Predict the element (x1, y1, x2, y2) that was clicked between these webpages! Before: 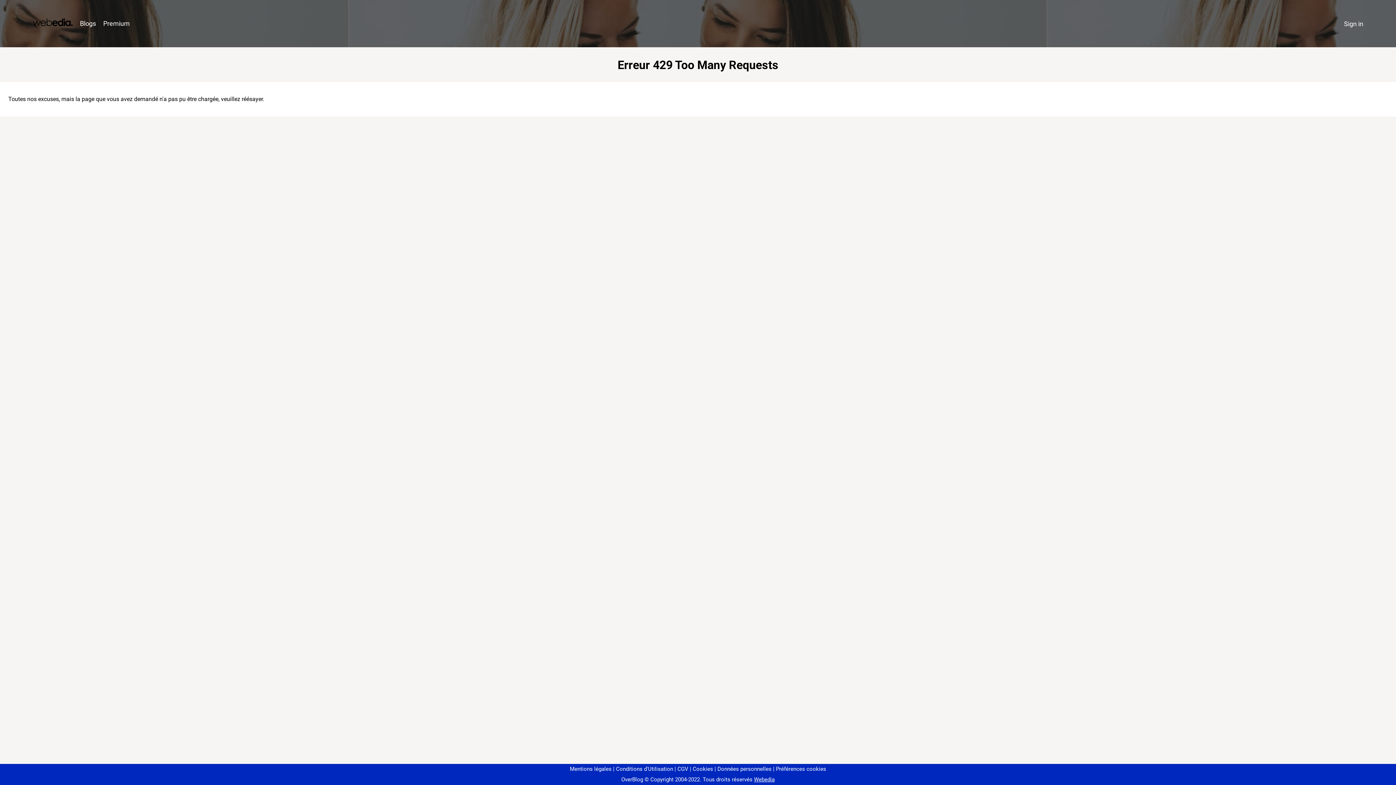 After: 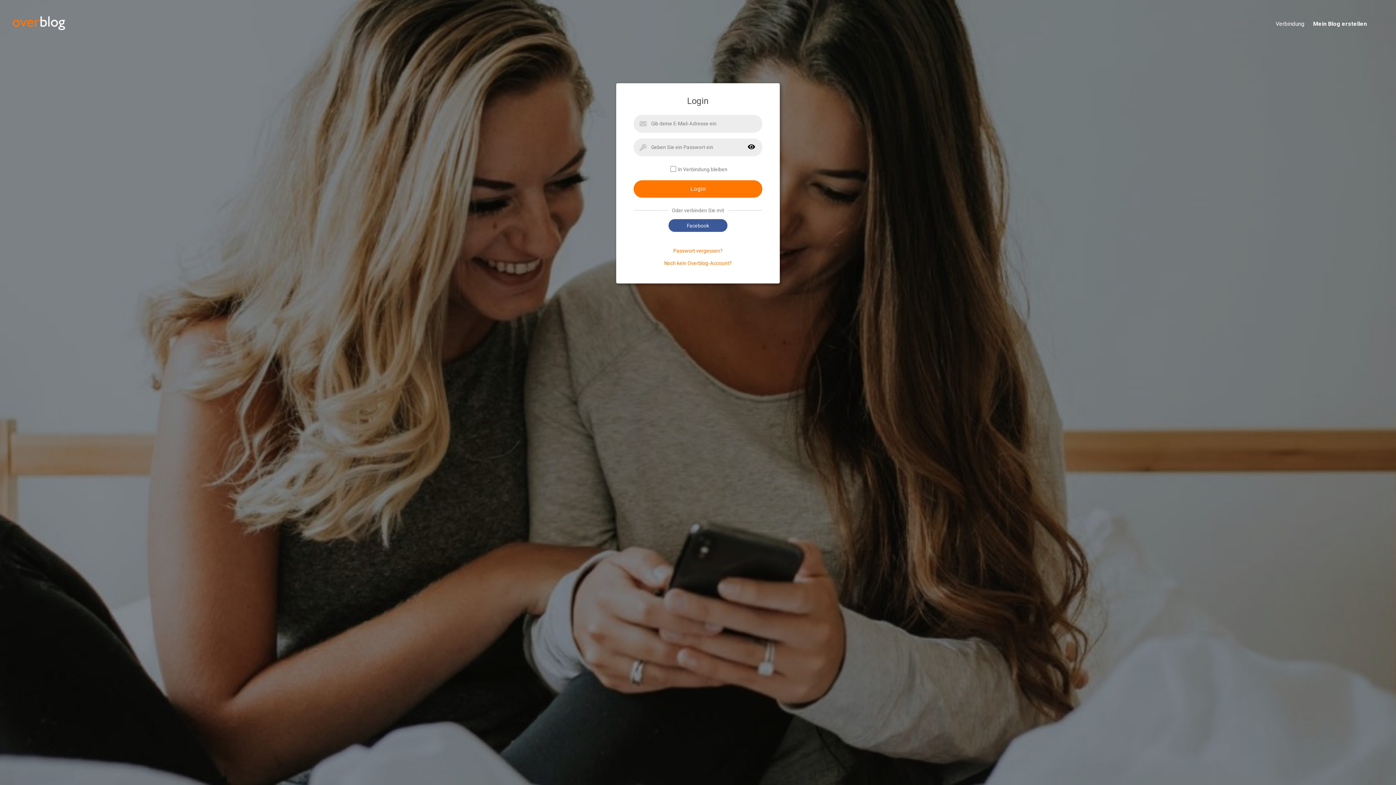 Action: label: Sign in bbox: (1340, 16, 1367, 31)